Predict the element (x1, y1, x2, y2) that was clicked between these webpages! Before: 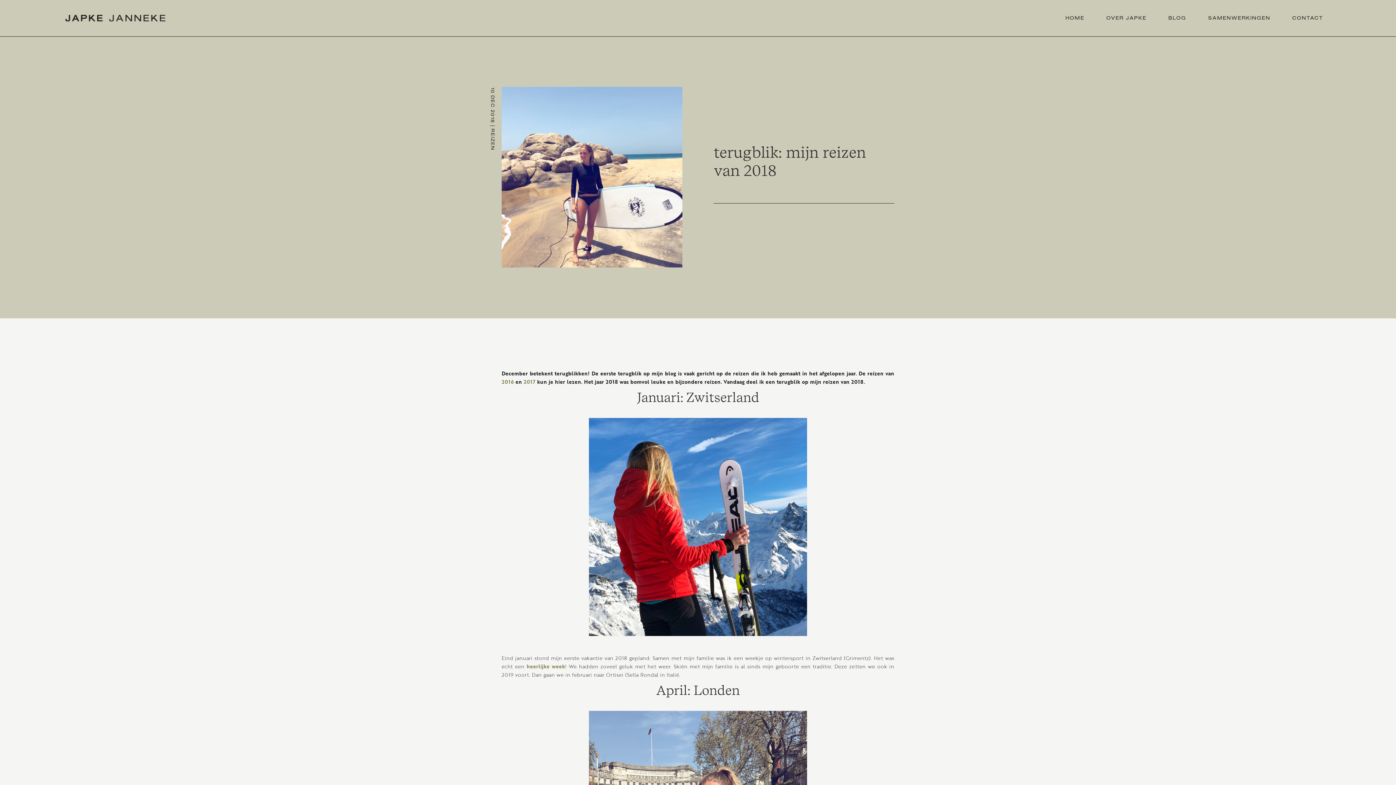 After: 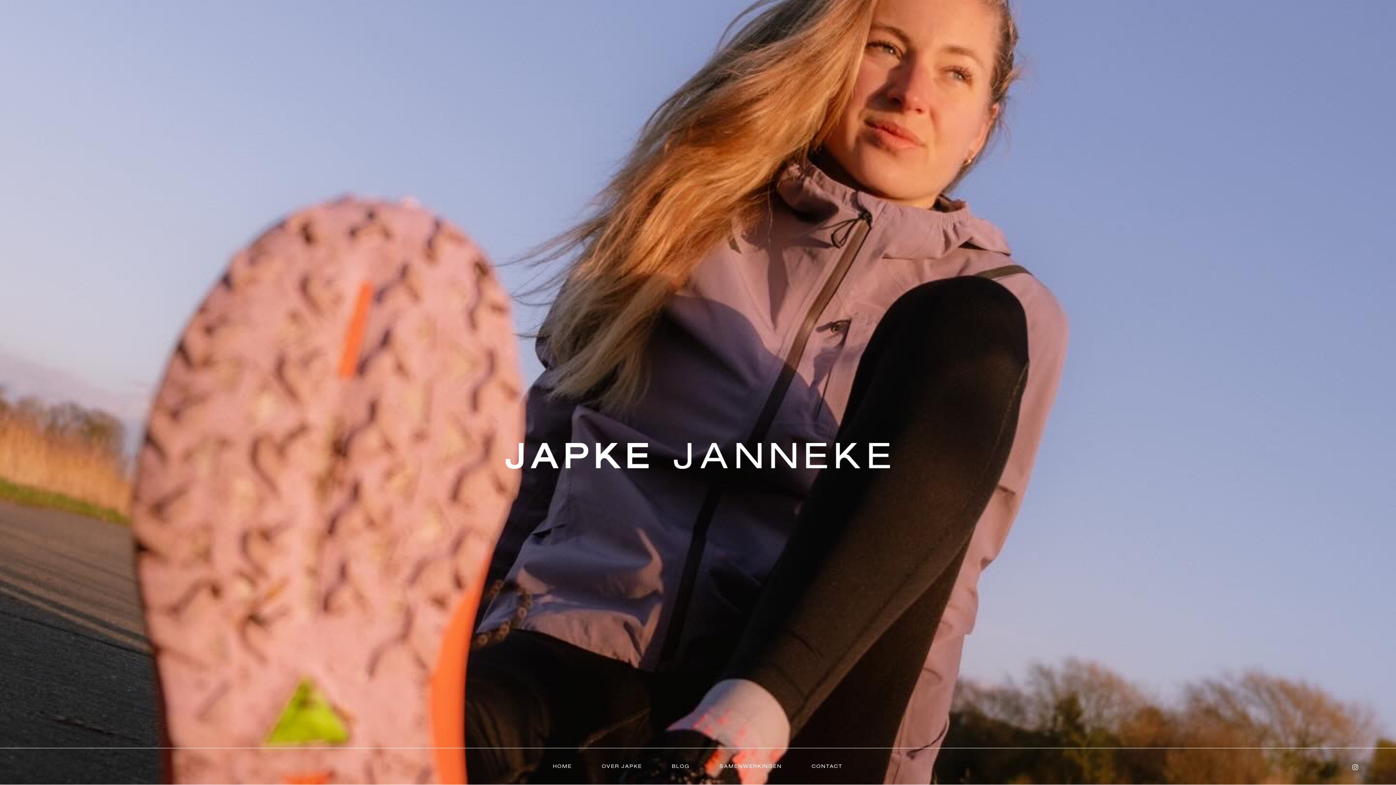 Action: bbox: (65, 16, 165, 22)